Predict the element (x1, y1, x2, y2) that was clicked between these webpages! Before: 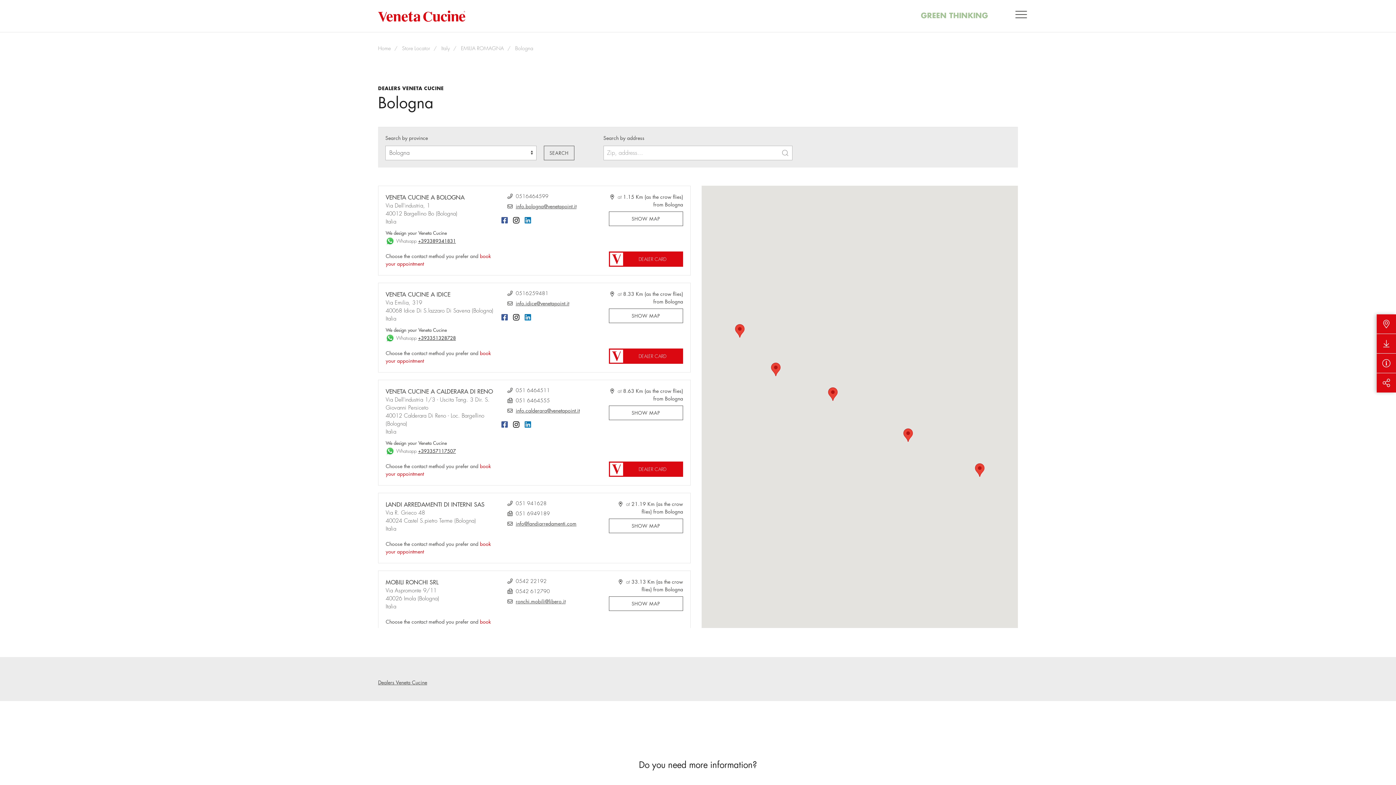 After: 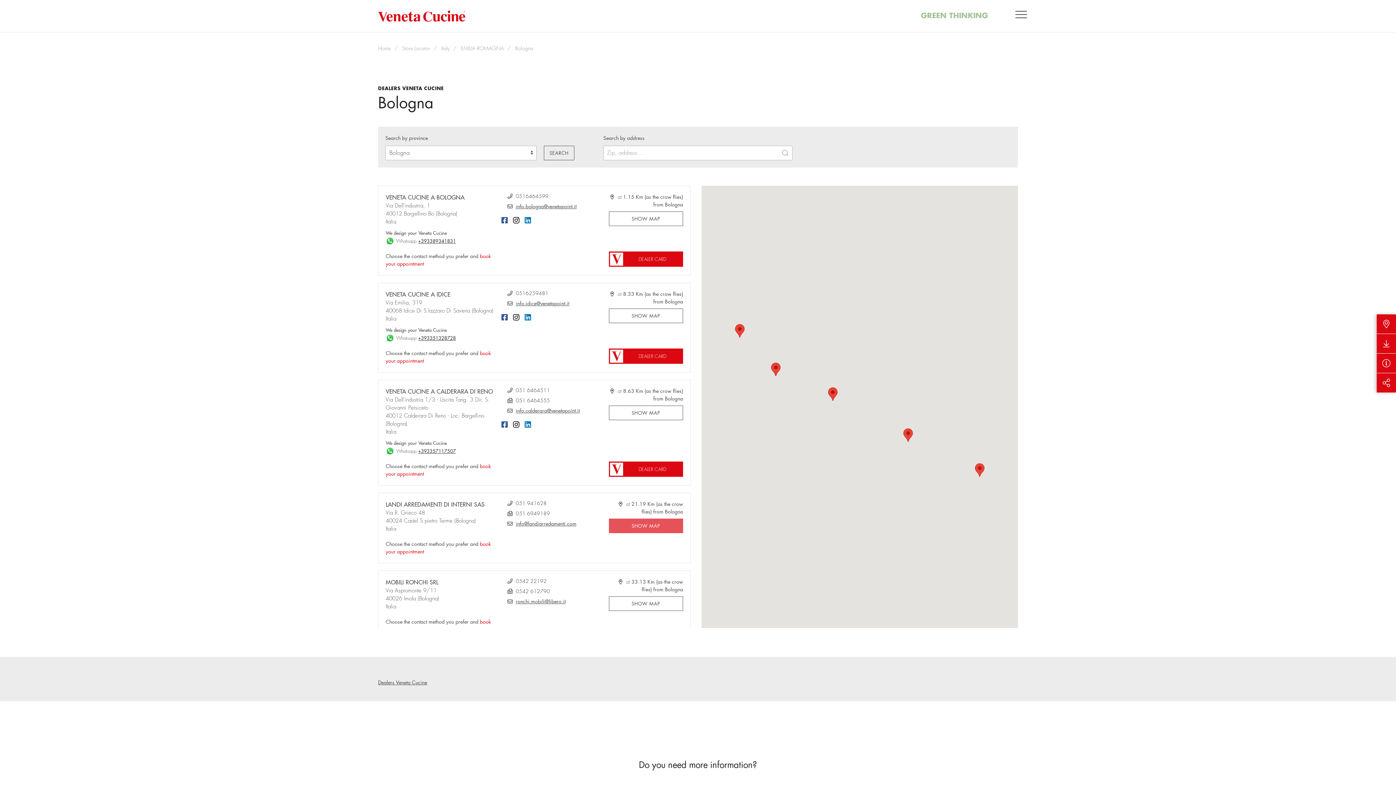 Action: label: SHOW MAP bbox: (608, 518, 683, 533)